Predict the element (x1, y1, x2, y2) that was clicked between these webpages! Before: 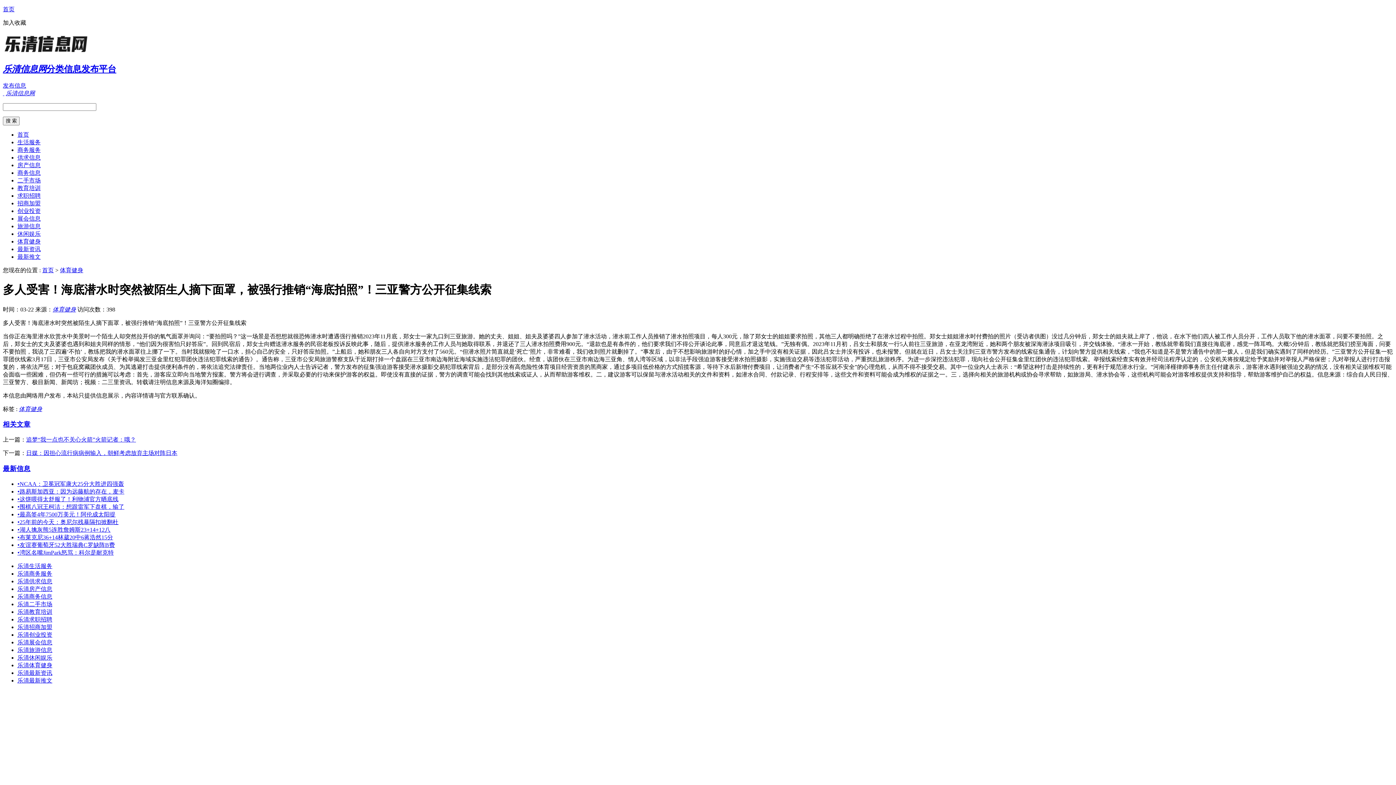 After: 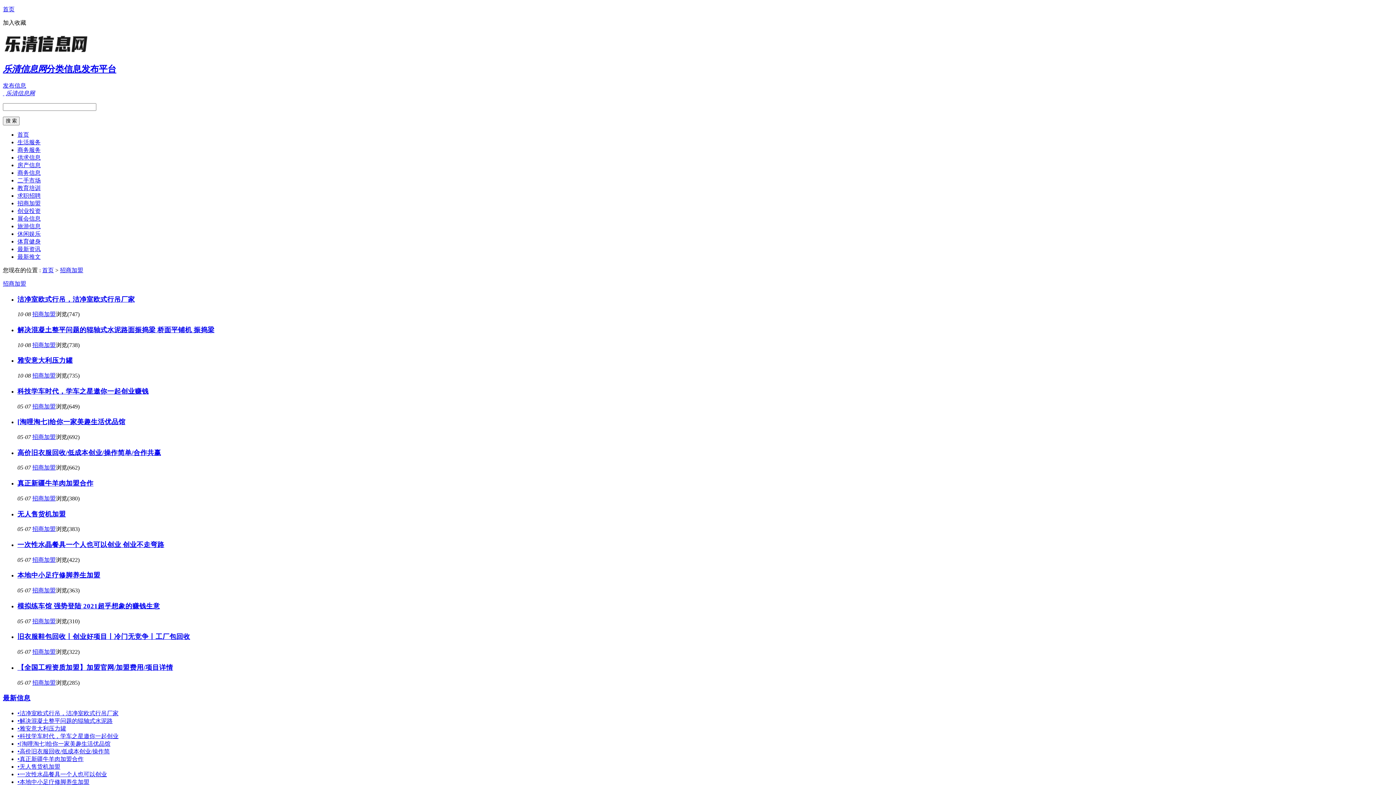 Action: bbox: (17, 200, 40, 206) label: 招商加盟